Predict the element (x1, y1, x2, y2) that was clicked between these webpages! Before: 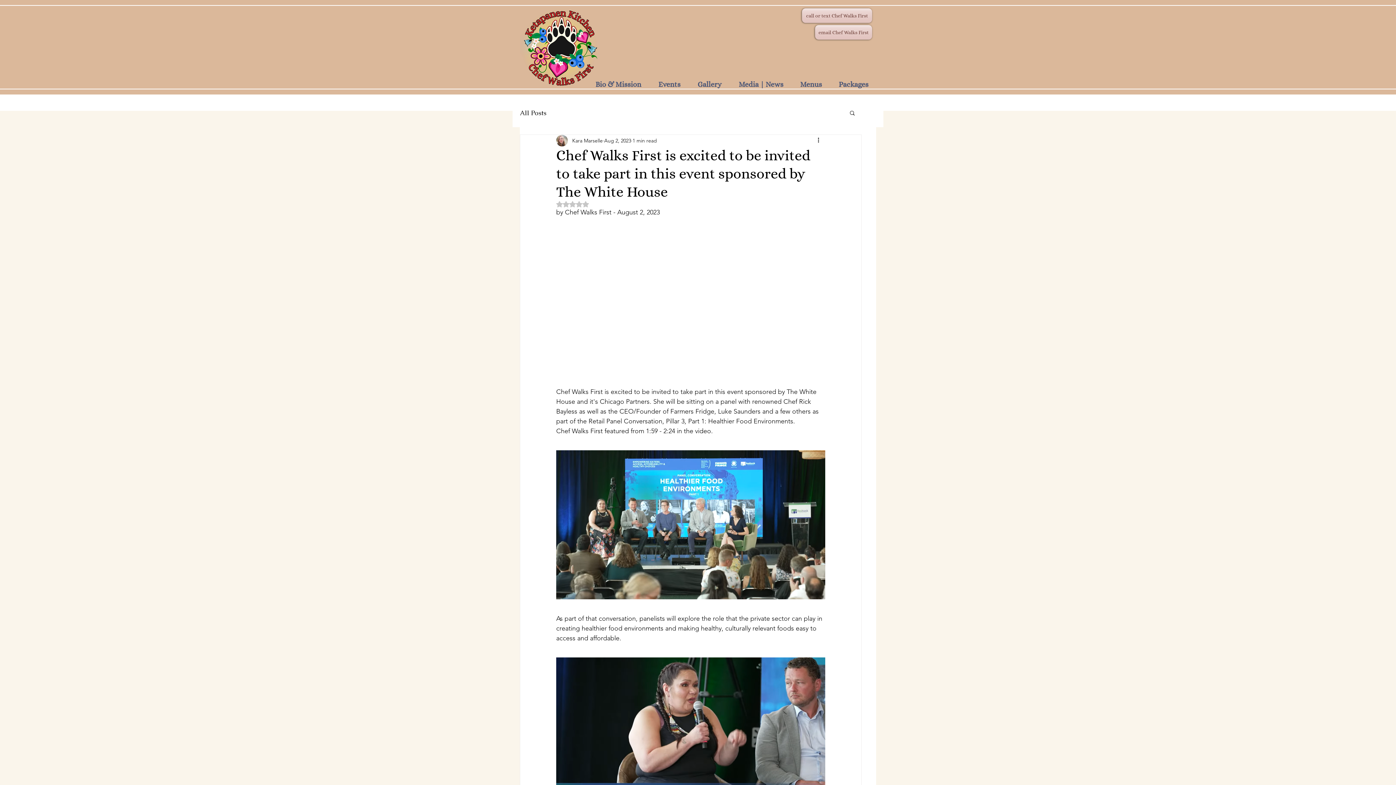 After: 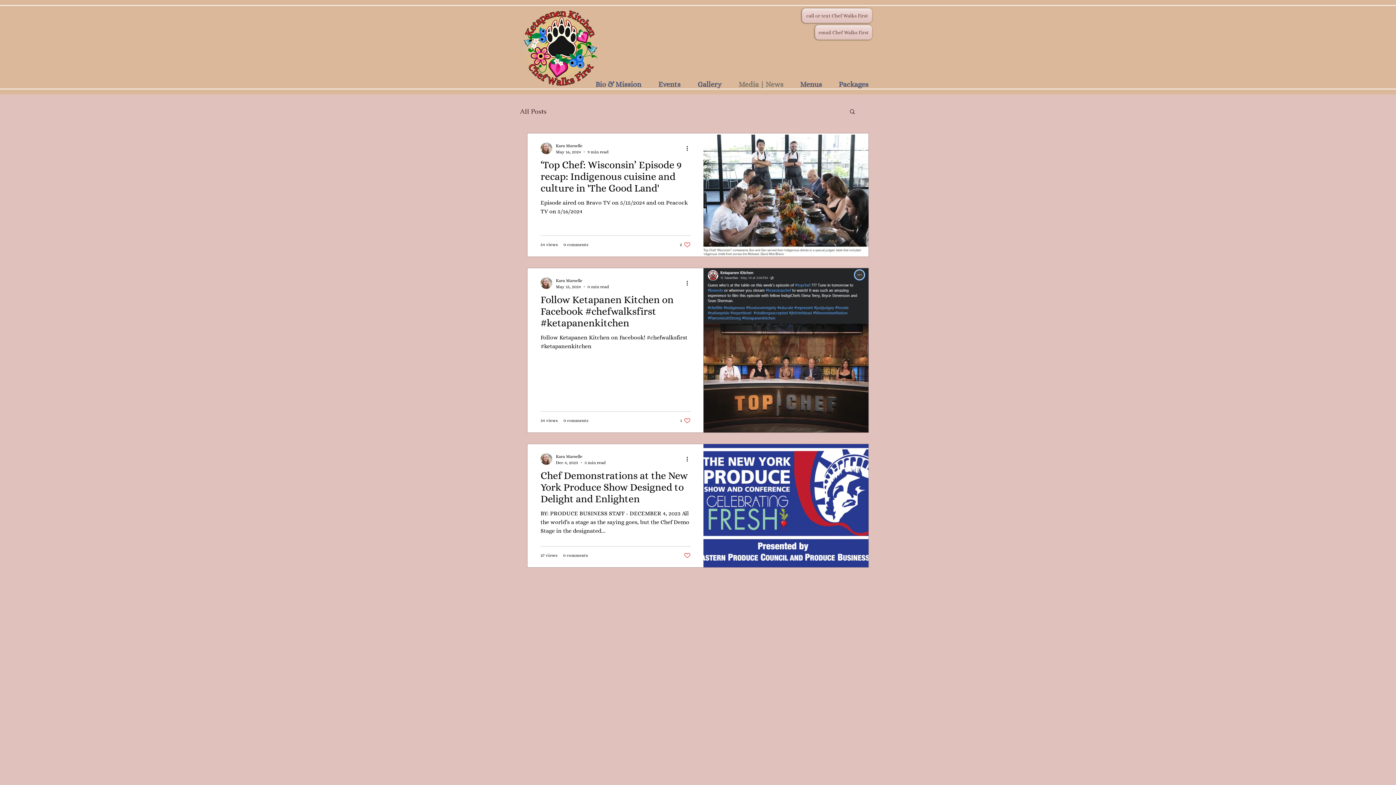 Action: bbox: (725, 77, 787, 92) label: Media | News